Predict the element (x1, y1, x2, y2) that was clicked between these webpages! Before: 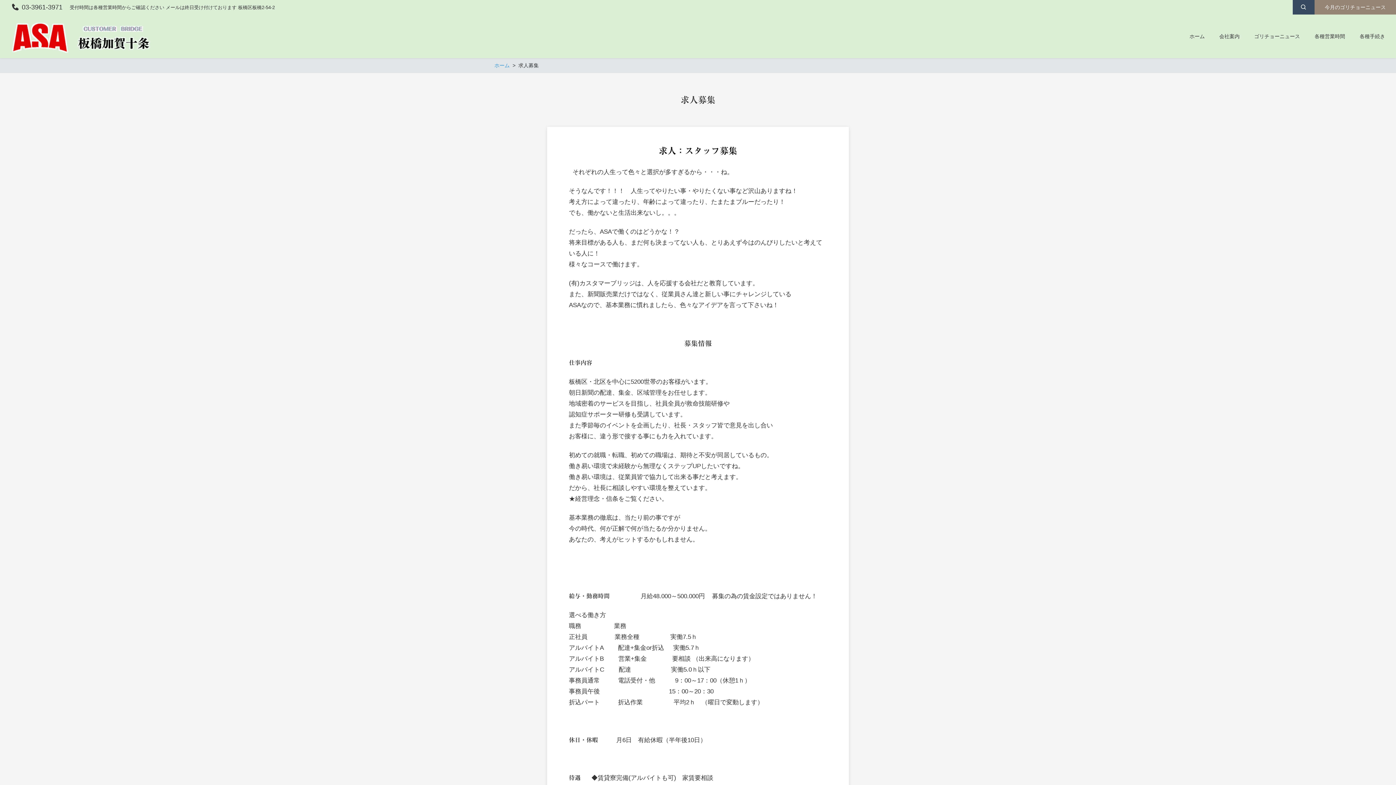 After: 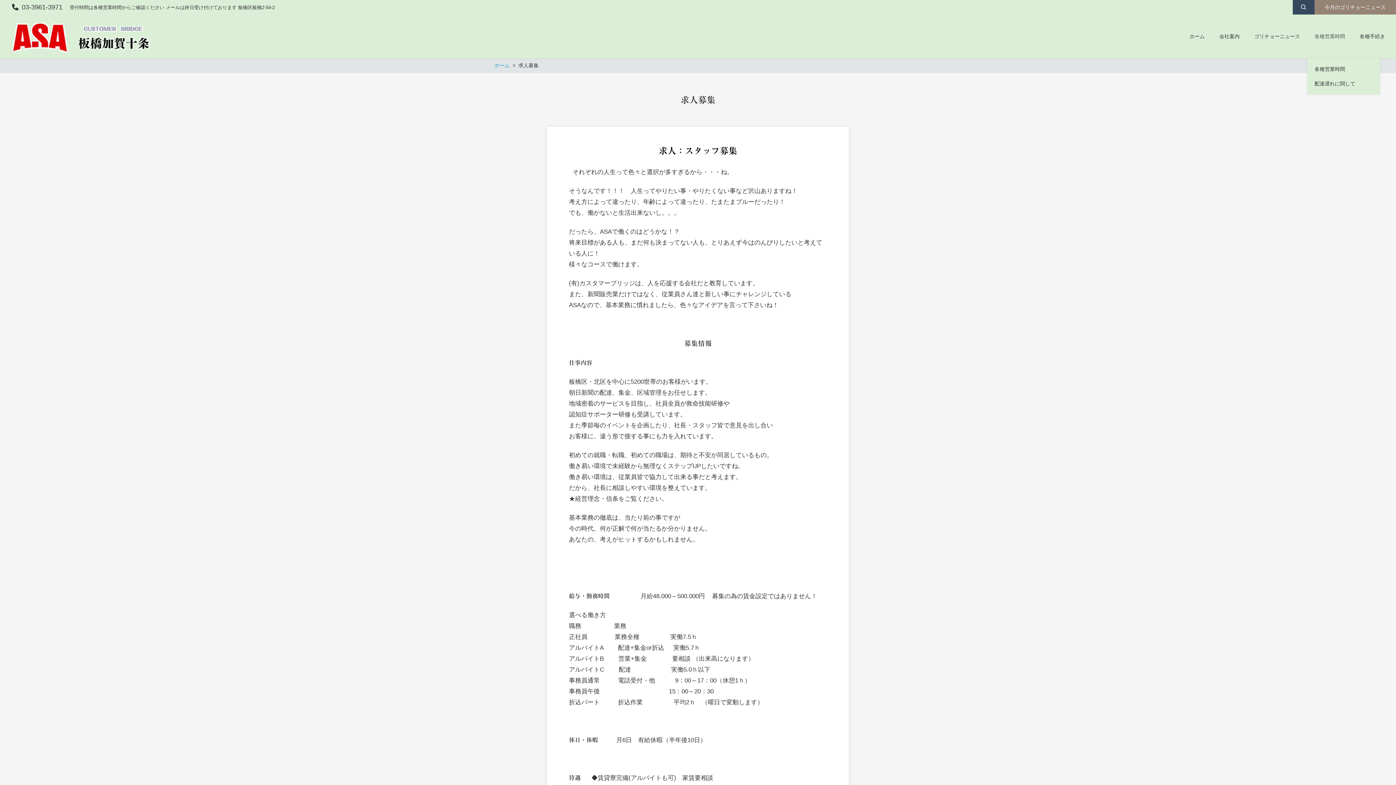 Action: bbox: (1307, 32, 1352, 39) label: 各種営業時間